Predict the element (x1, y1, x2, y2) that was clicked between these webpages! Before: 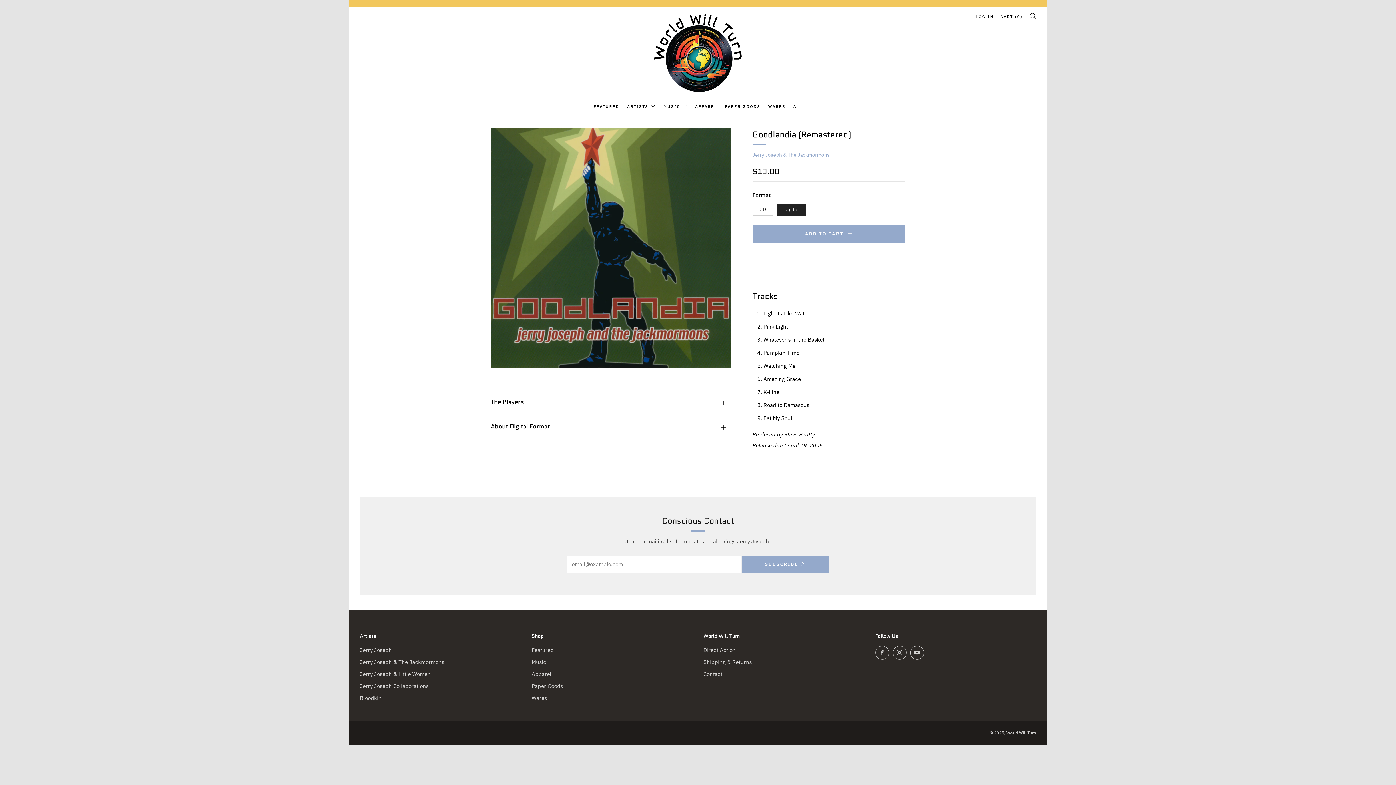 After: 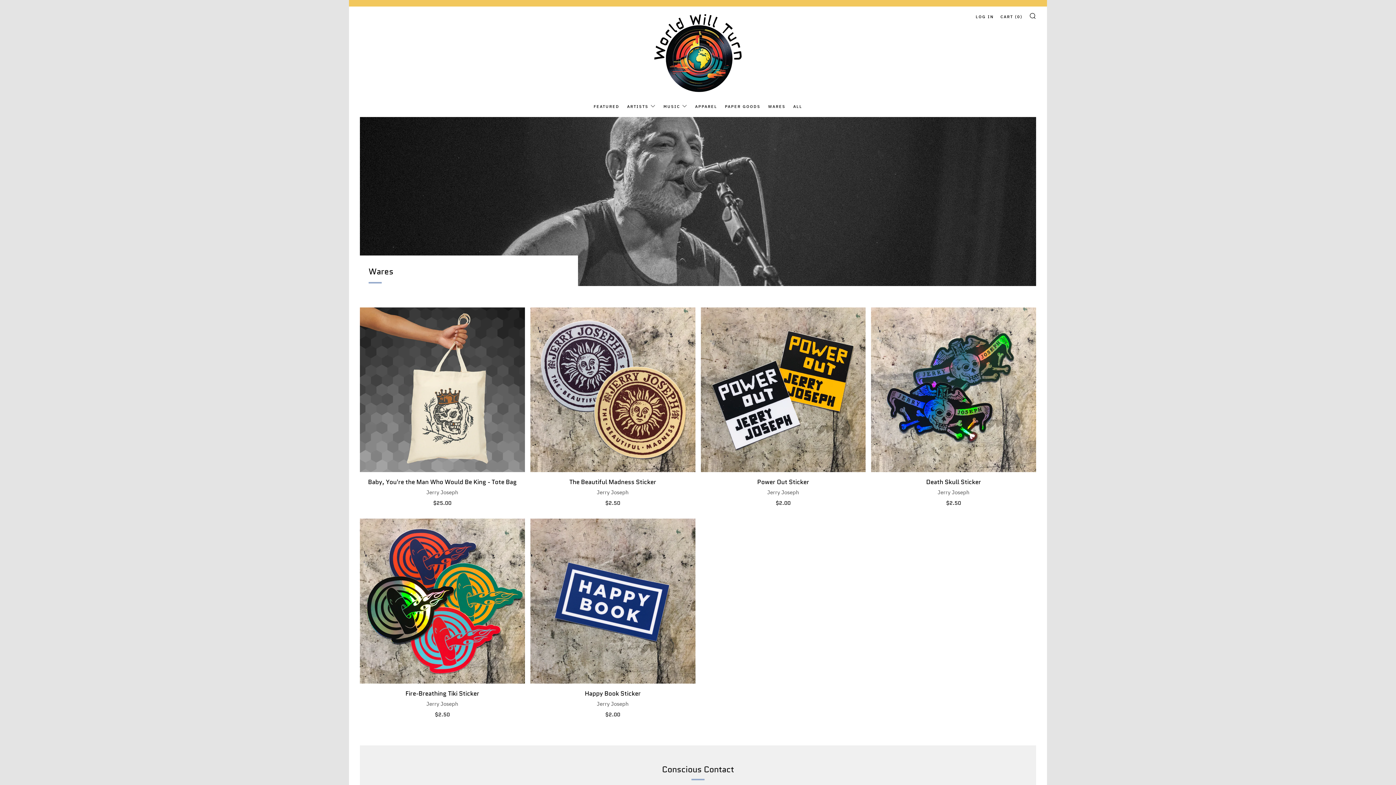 Action: bbox: (531, 694, 547, 701) label: Wares